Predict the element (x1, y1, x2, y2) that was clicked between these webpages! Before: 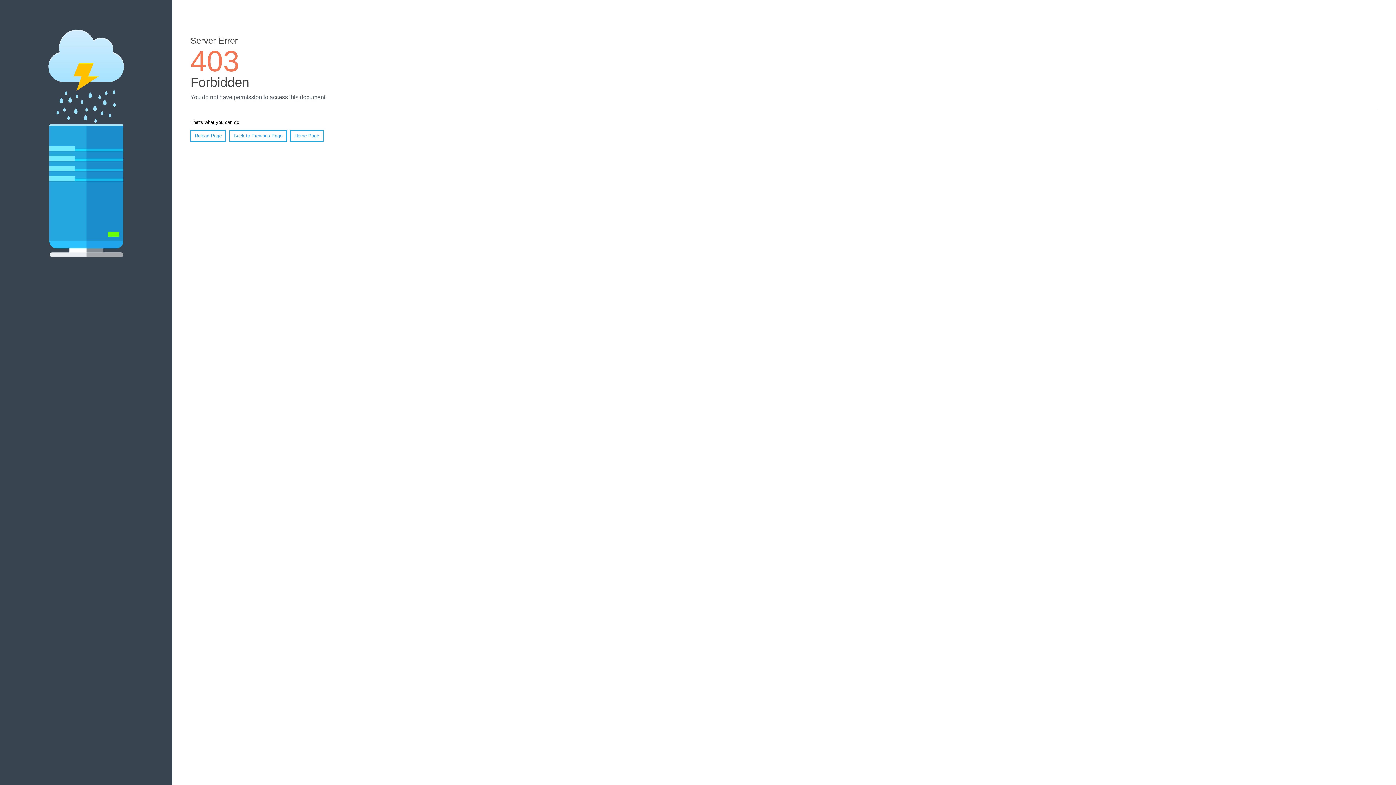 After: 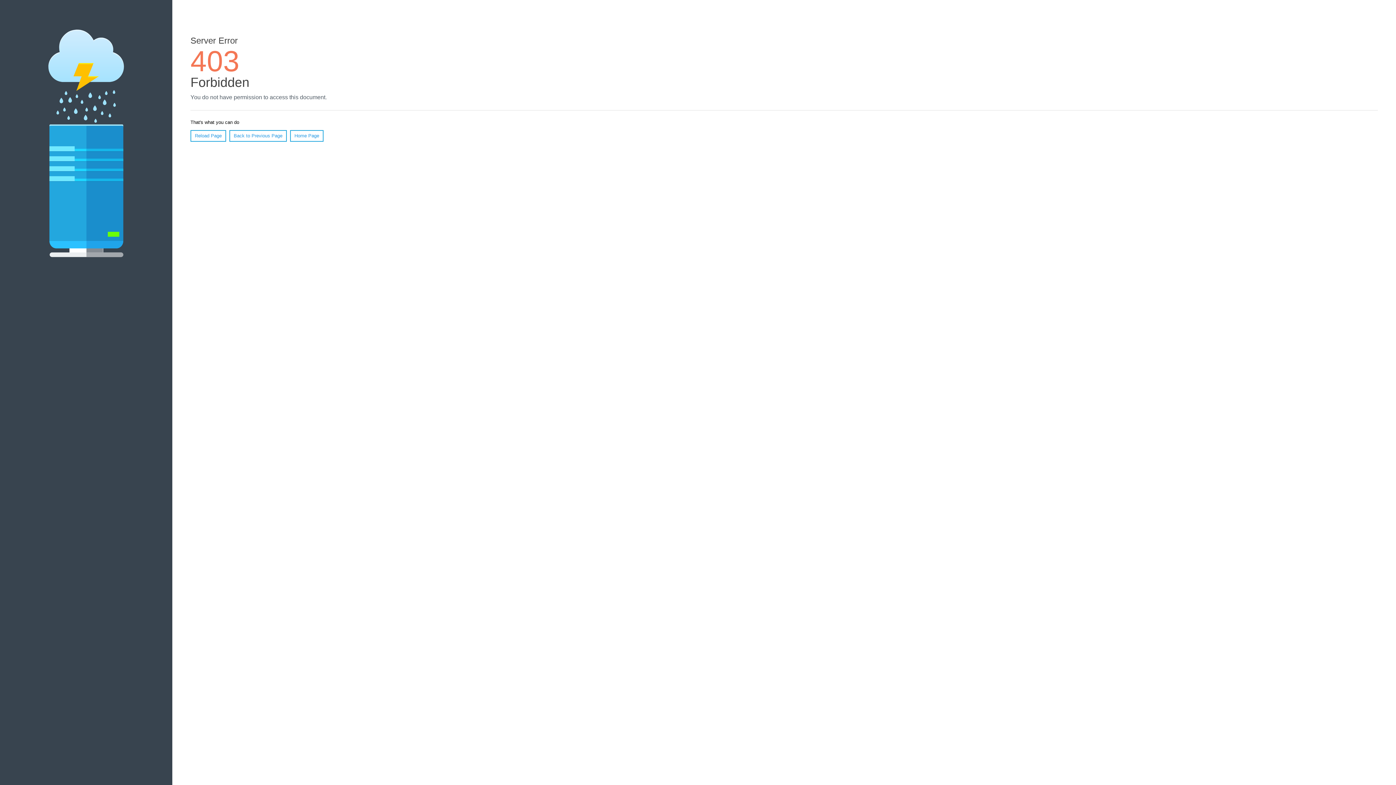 Action: bbox: (190, 130, 226, 141) label: Reload Page